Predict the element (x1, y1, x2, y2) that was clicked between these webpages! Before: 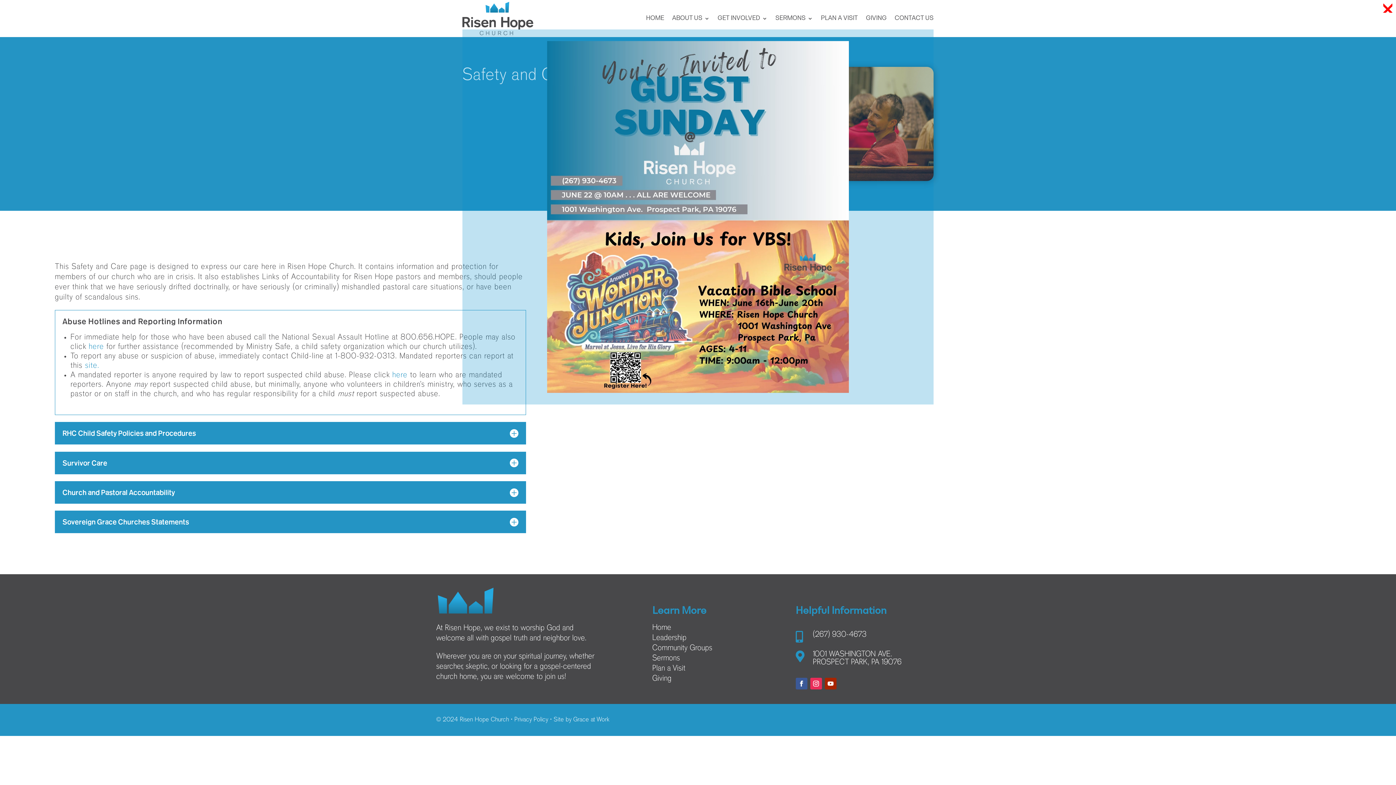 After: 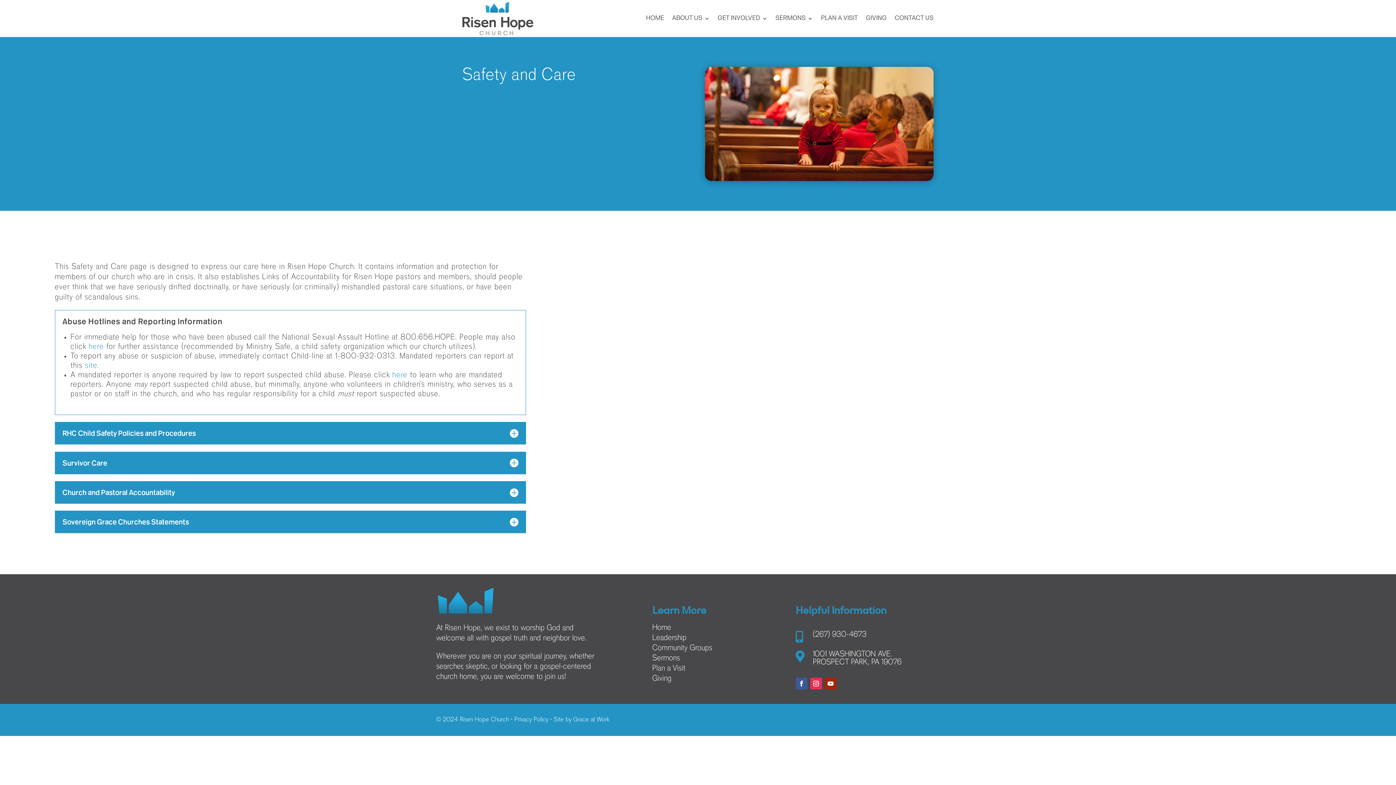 Action: bbox: (1383, 3, 1392, 12) label: ×